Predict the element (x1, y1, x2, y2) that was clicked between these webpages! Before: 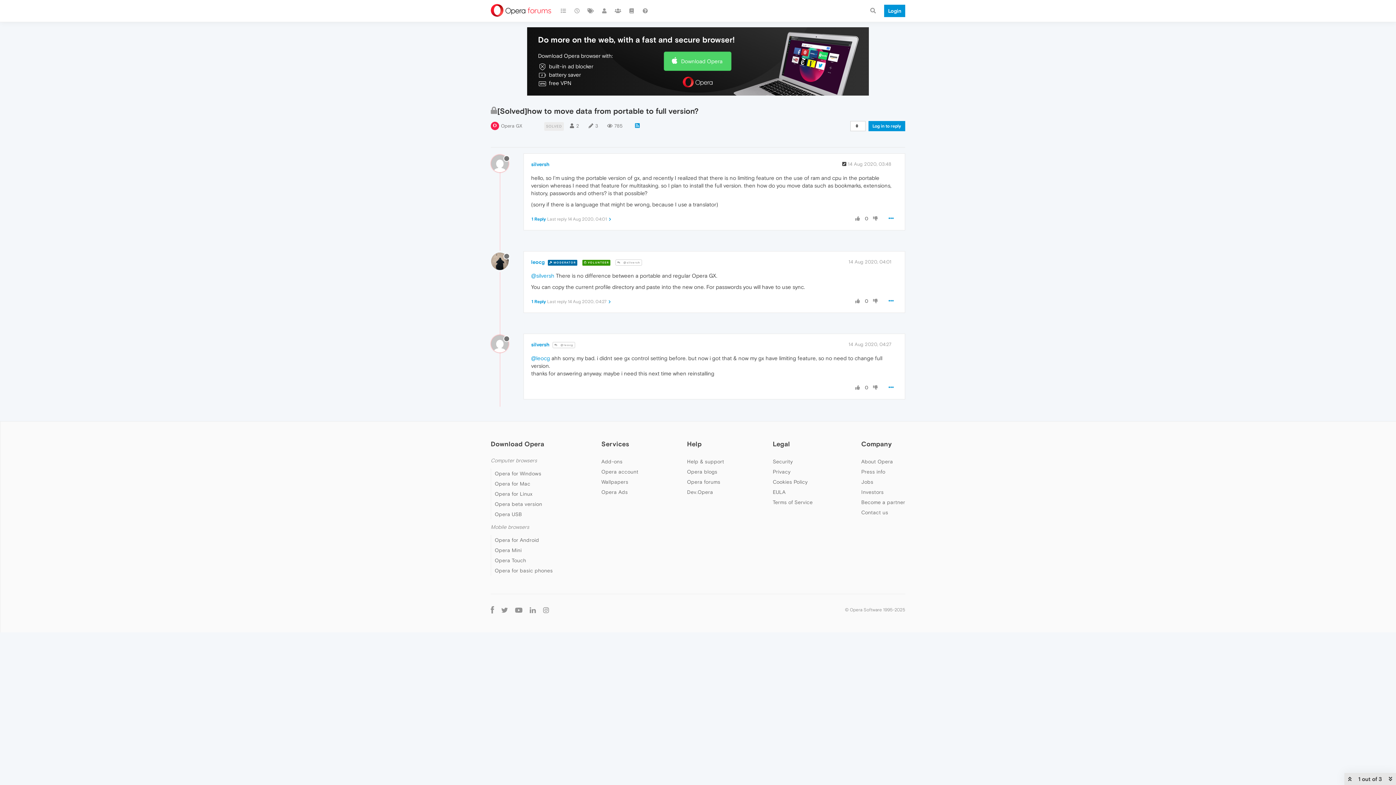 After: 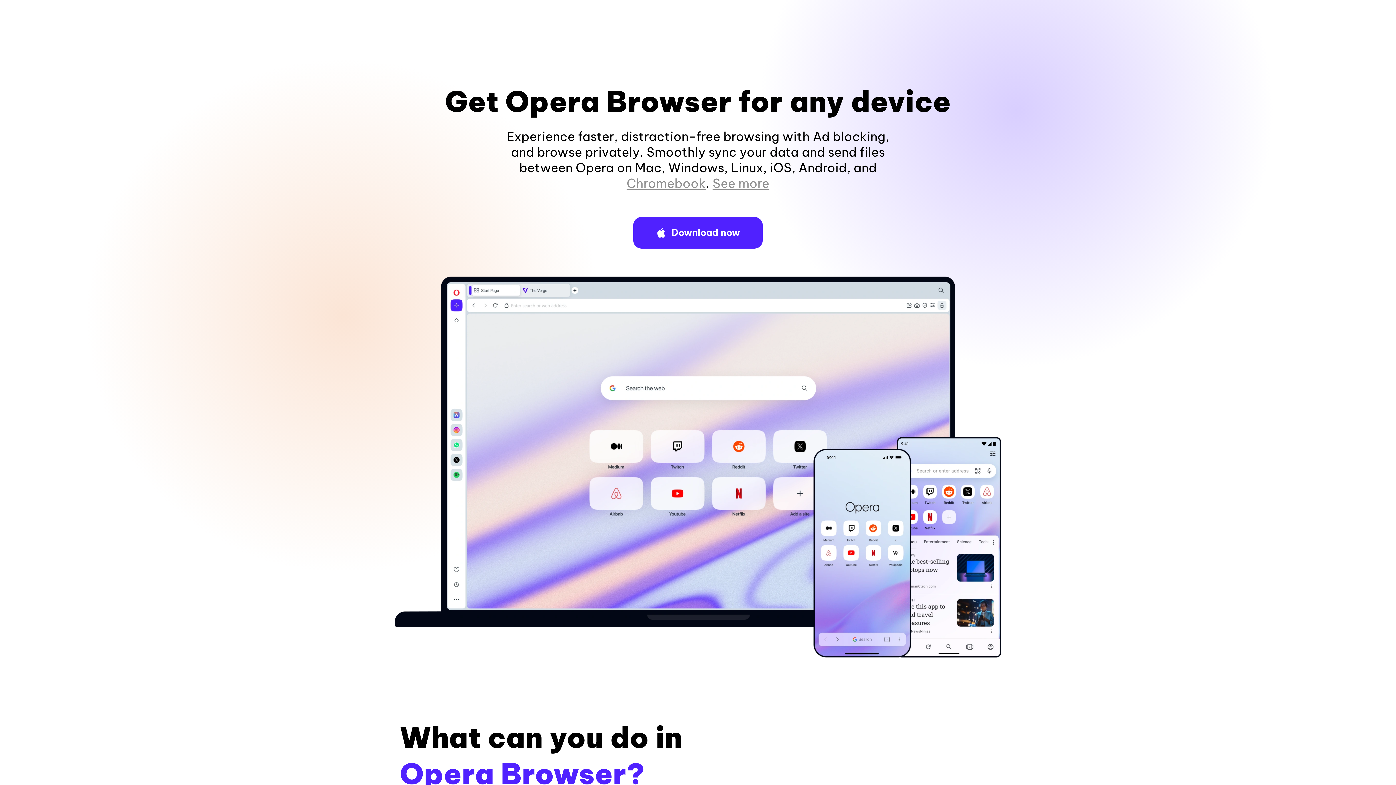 Action: label: Opera for Android bbox: (494, 537, 539, 543)